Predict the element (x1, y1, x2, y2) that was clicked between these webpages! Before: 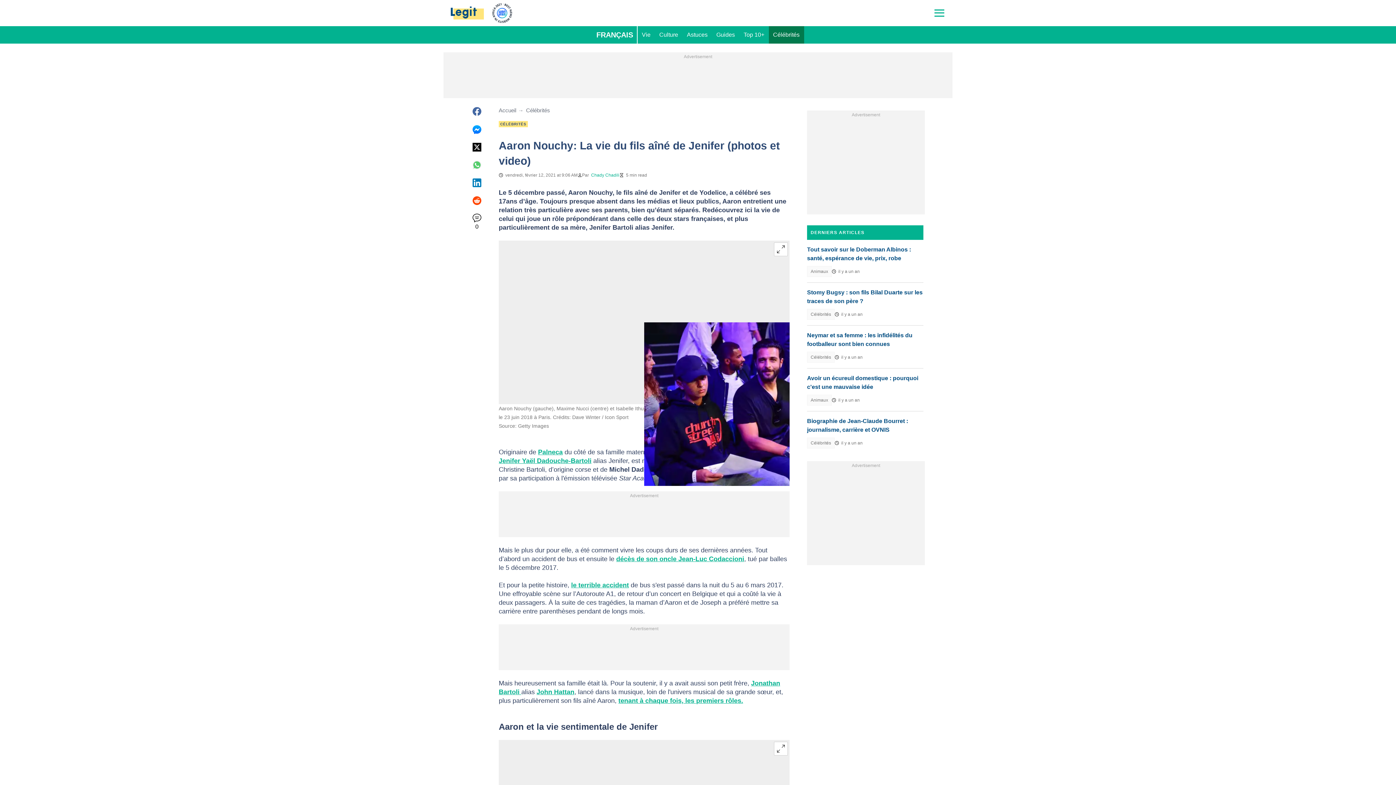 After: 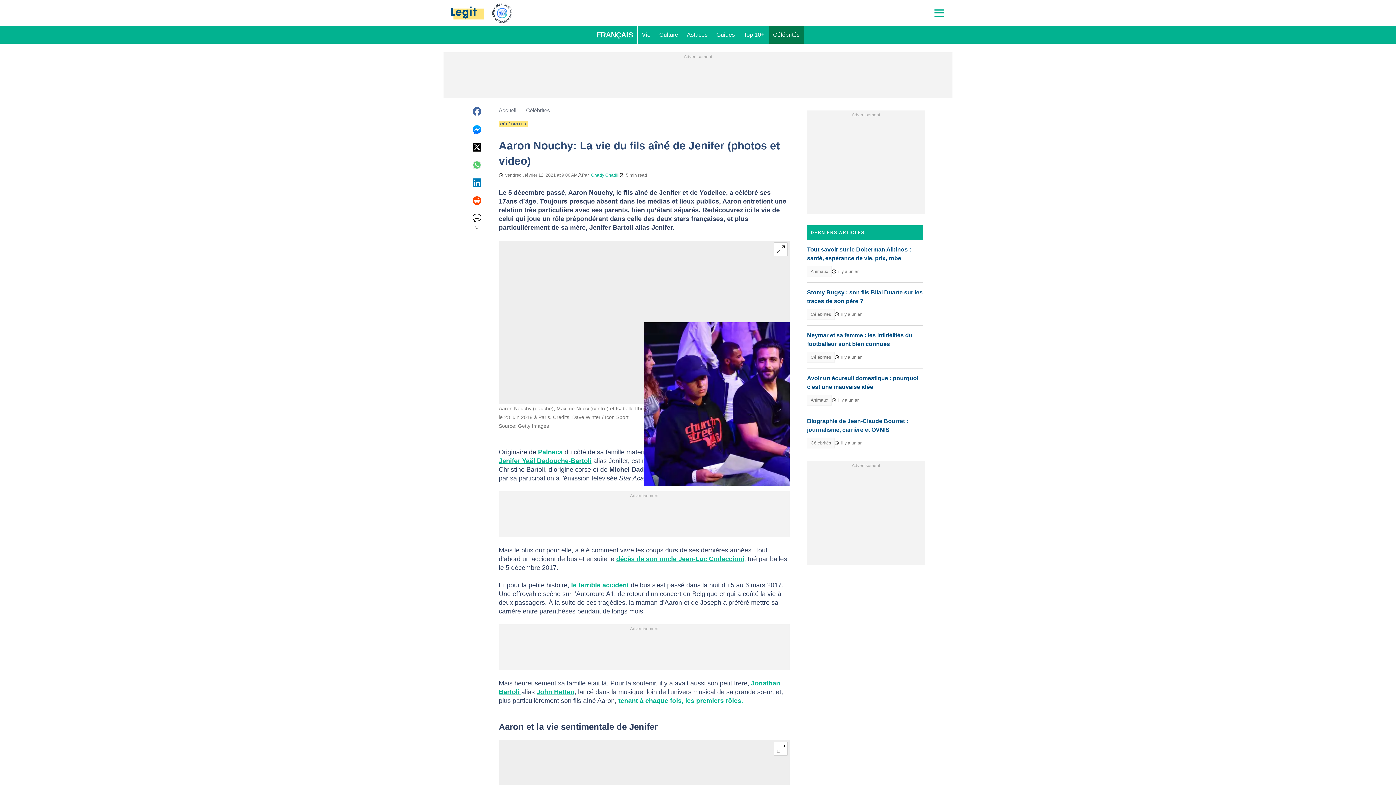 Action: bbox: (618, 697, 743, 704) label: tenant à chaque fois, les premiers rôles.